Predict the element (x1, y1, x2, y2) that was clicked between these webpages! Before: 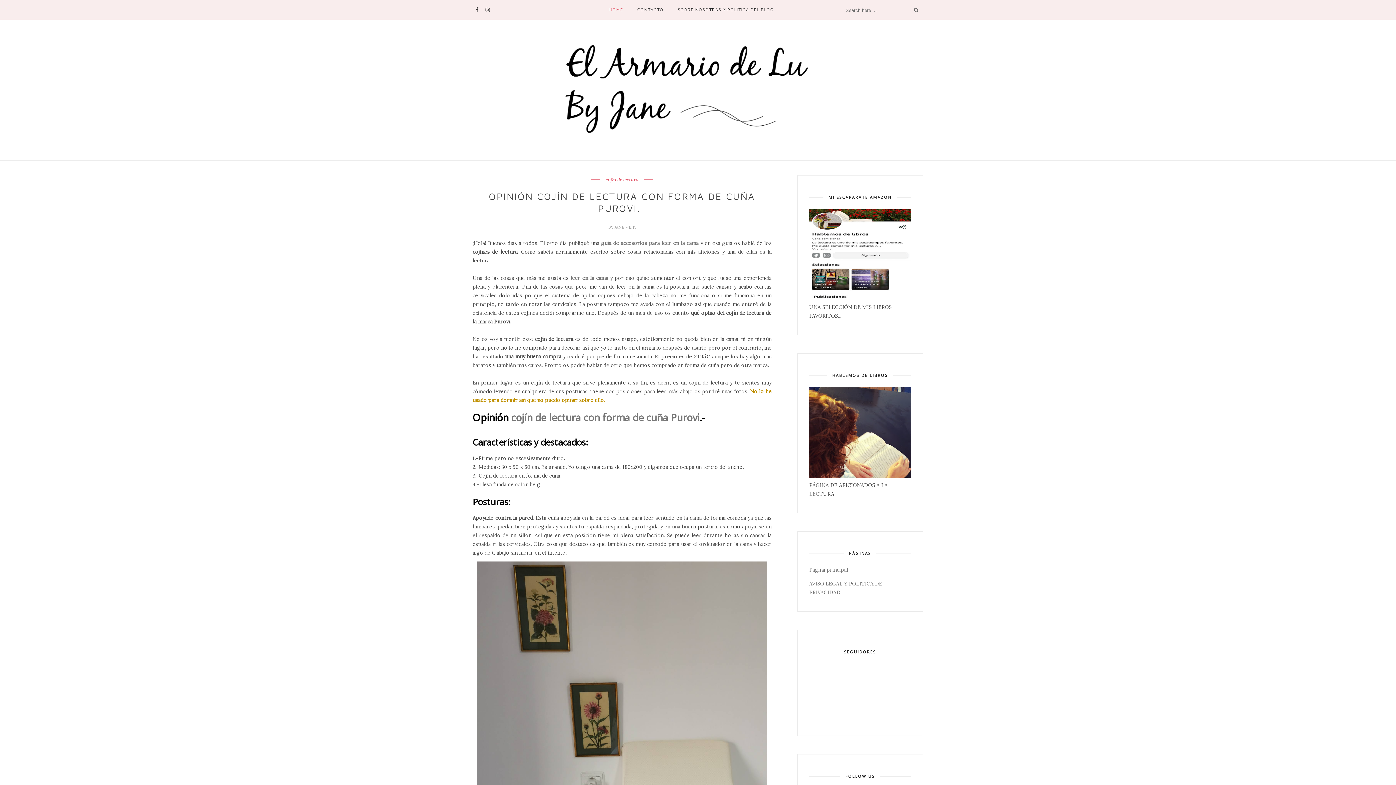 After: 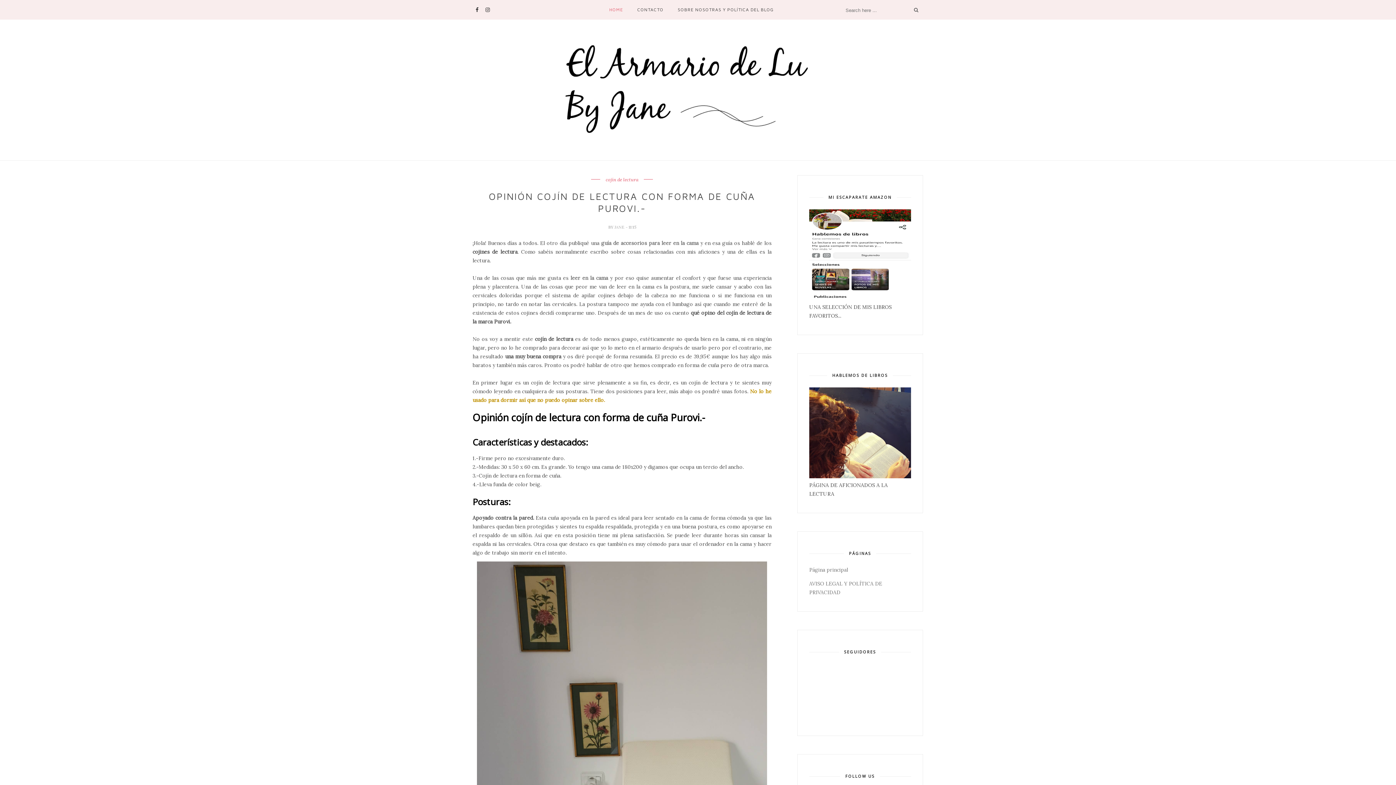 Action: bbox: (511, 410, 699, 424) label: cojín de lectura con forma de cuña Purovi